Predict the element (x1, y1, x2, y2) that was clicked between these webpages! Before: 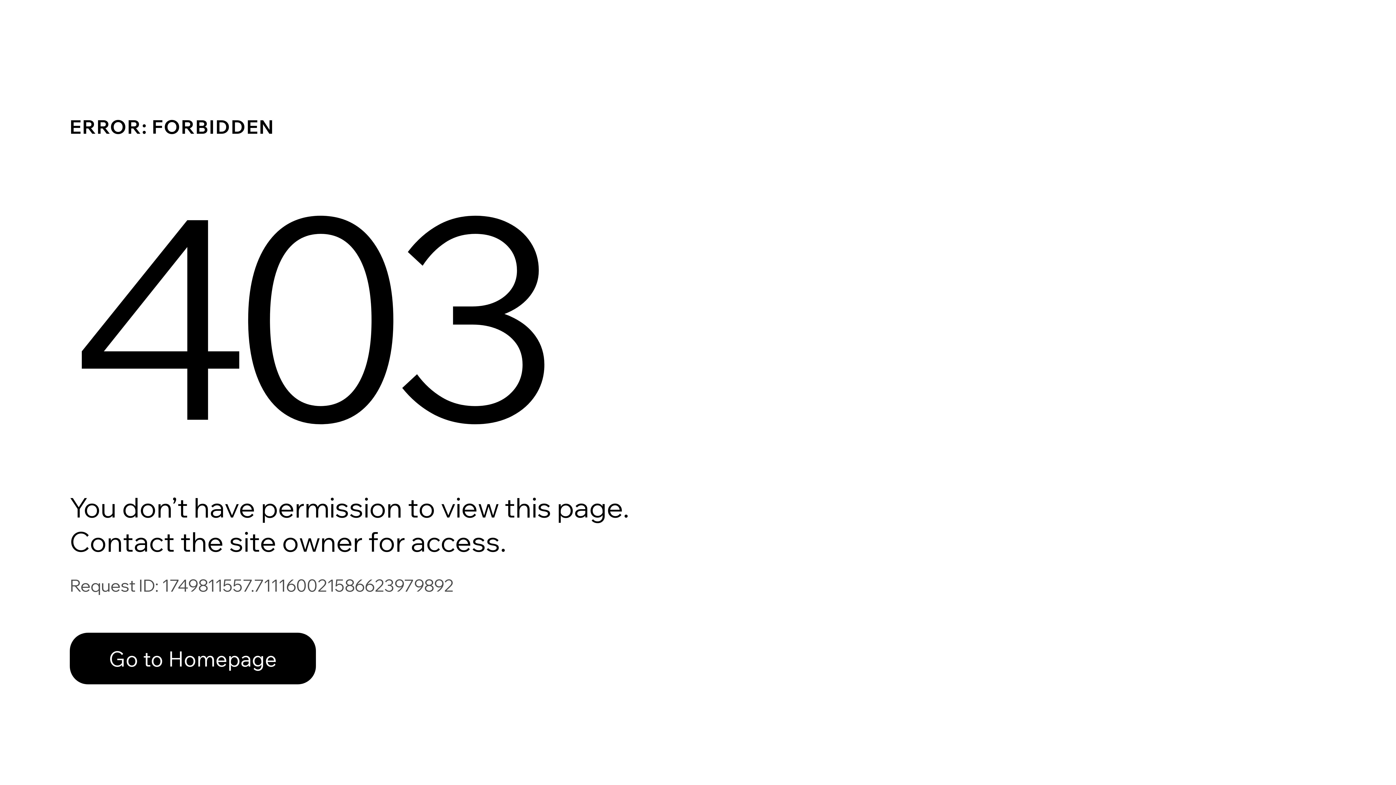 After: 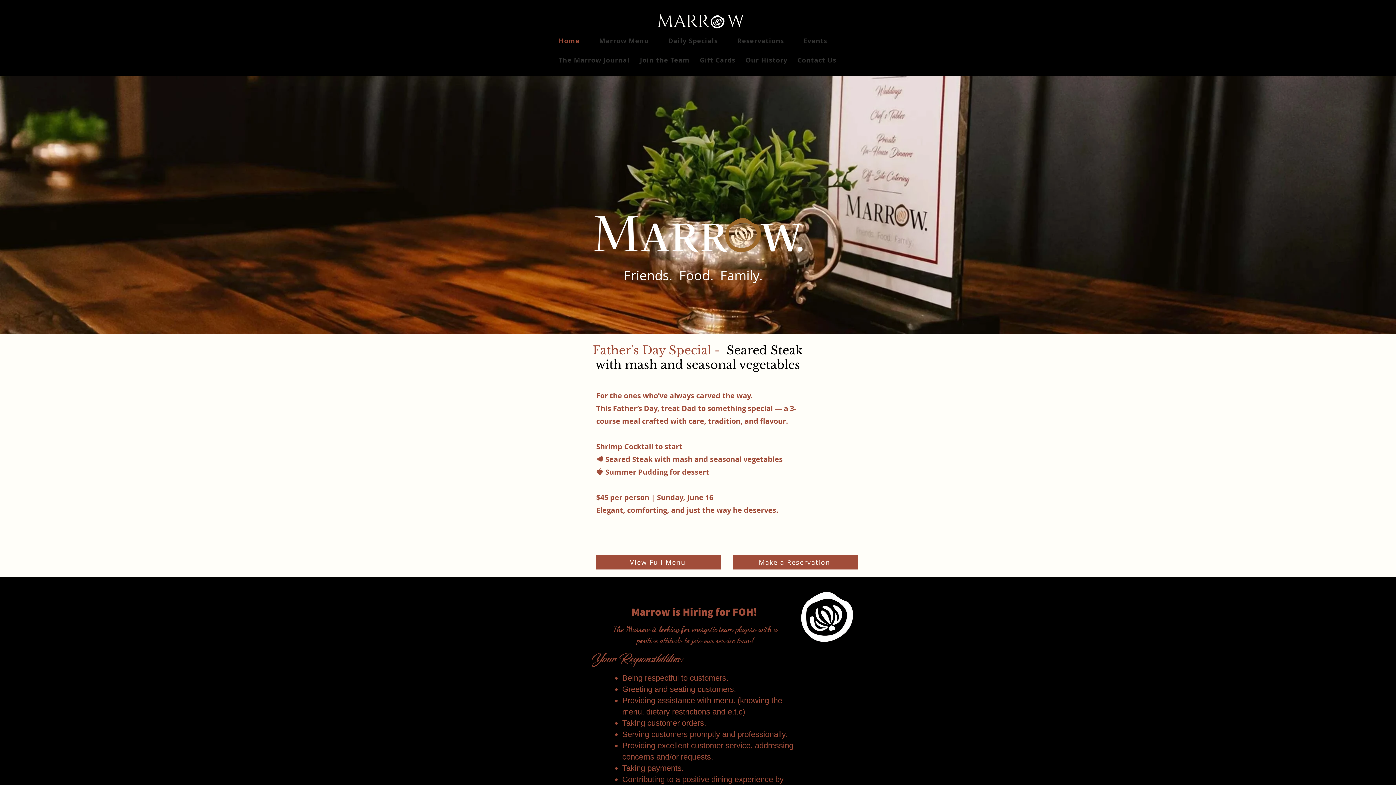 Action: label: Go to Homepage bbox: (69, 617, 768, 694)